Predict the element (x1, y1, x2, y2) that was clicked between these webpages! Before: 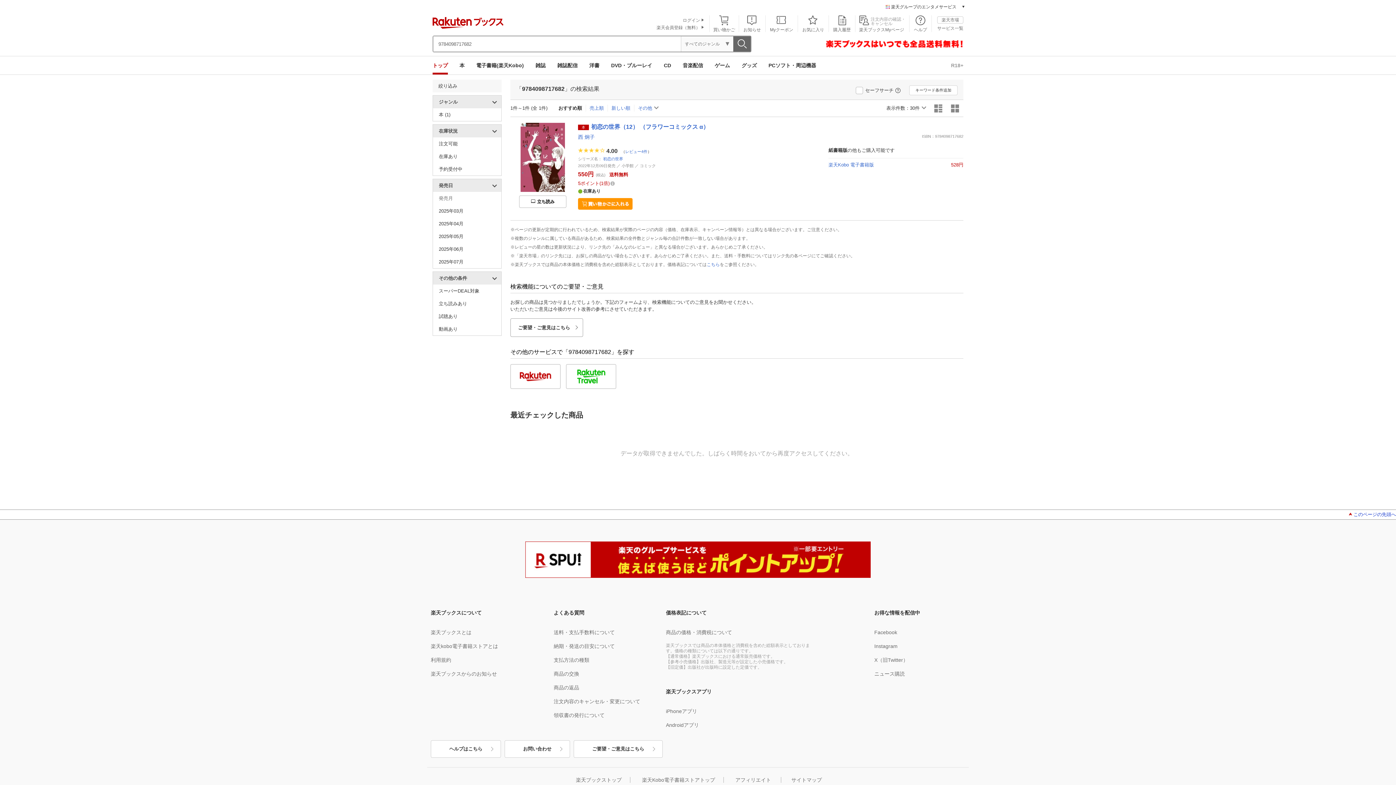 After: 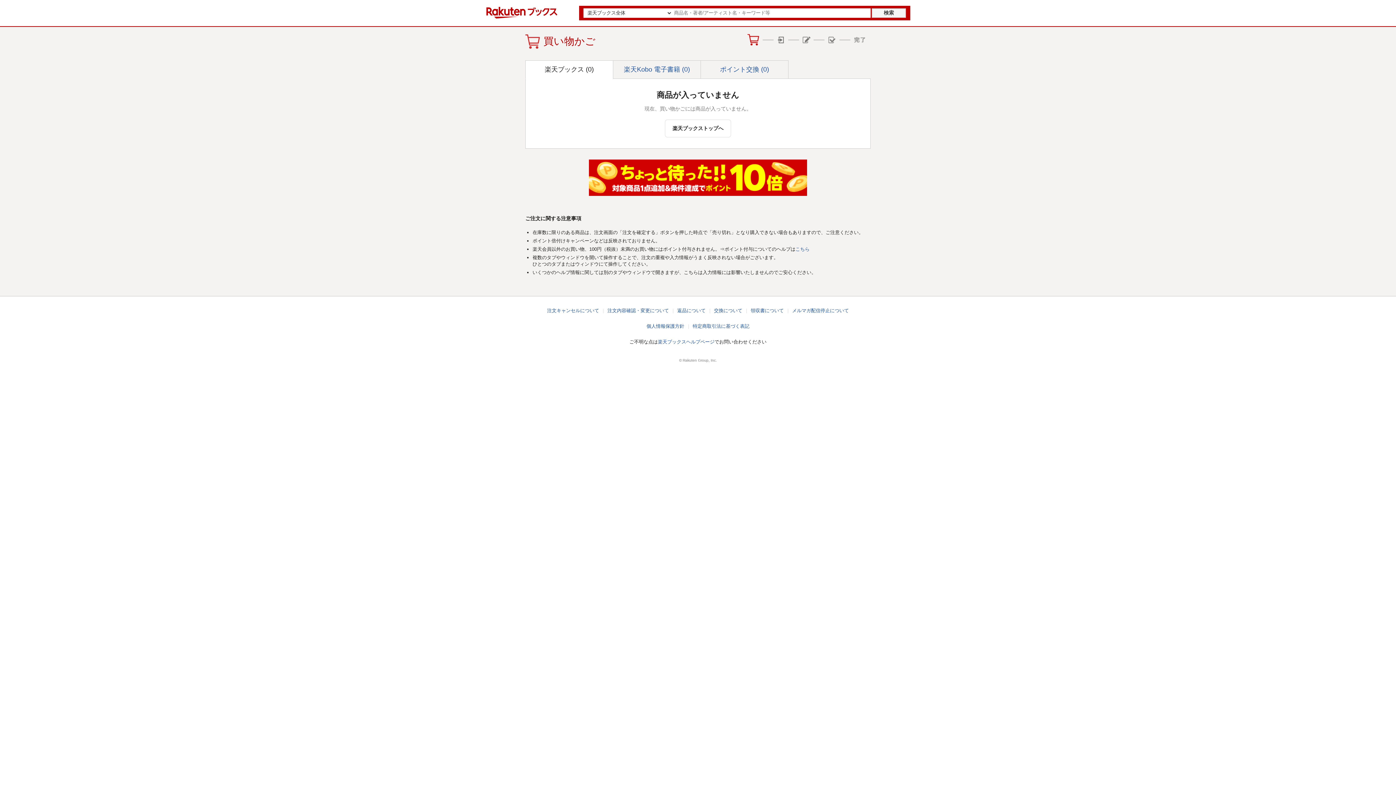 Action: bbox: (709, 16, 738, 32) label: 買い物かご